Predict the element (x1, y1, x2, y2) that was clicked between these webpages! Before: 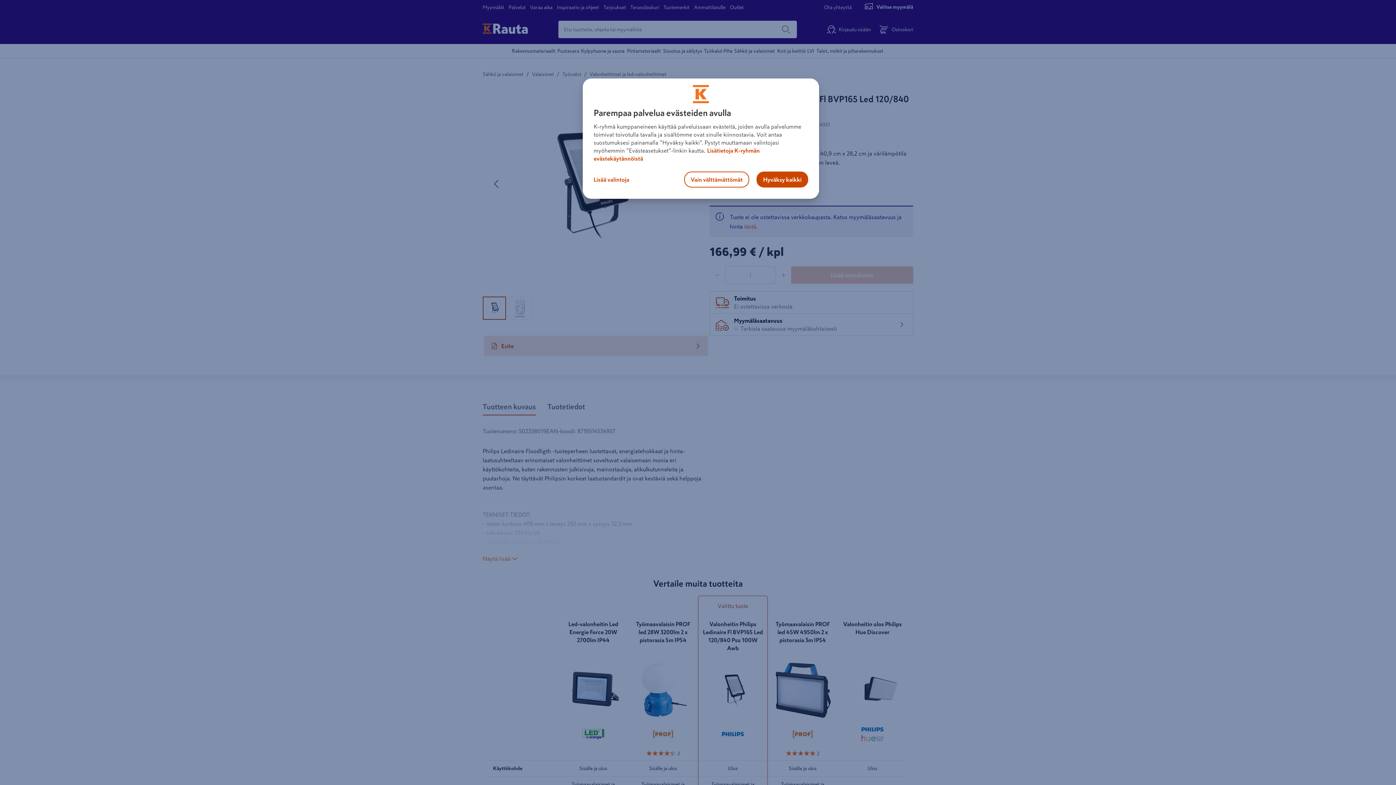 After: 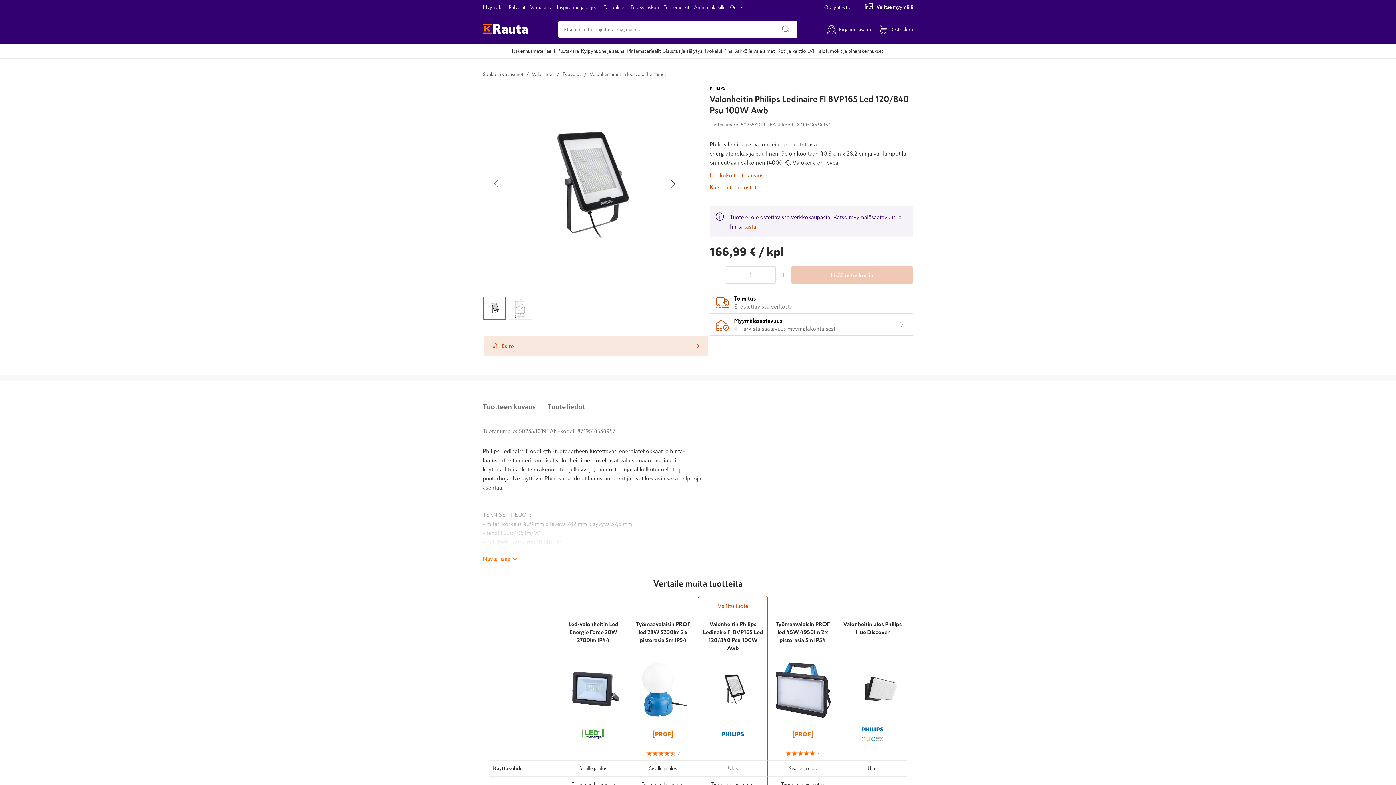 Action: bbox: (756, 171, 808, 187) label: Hyväksy kaikki